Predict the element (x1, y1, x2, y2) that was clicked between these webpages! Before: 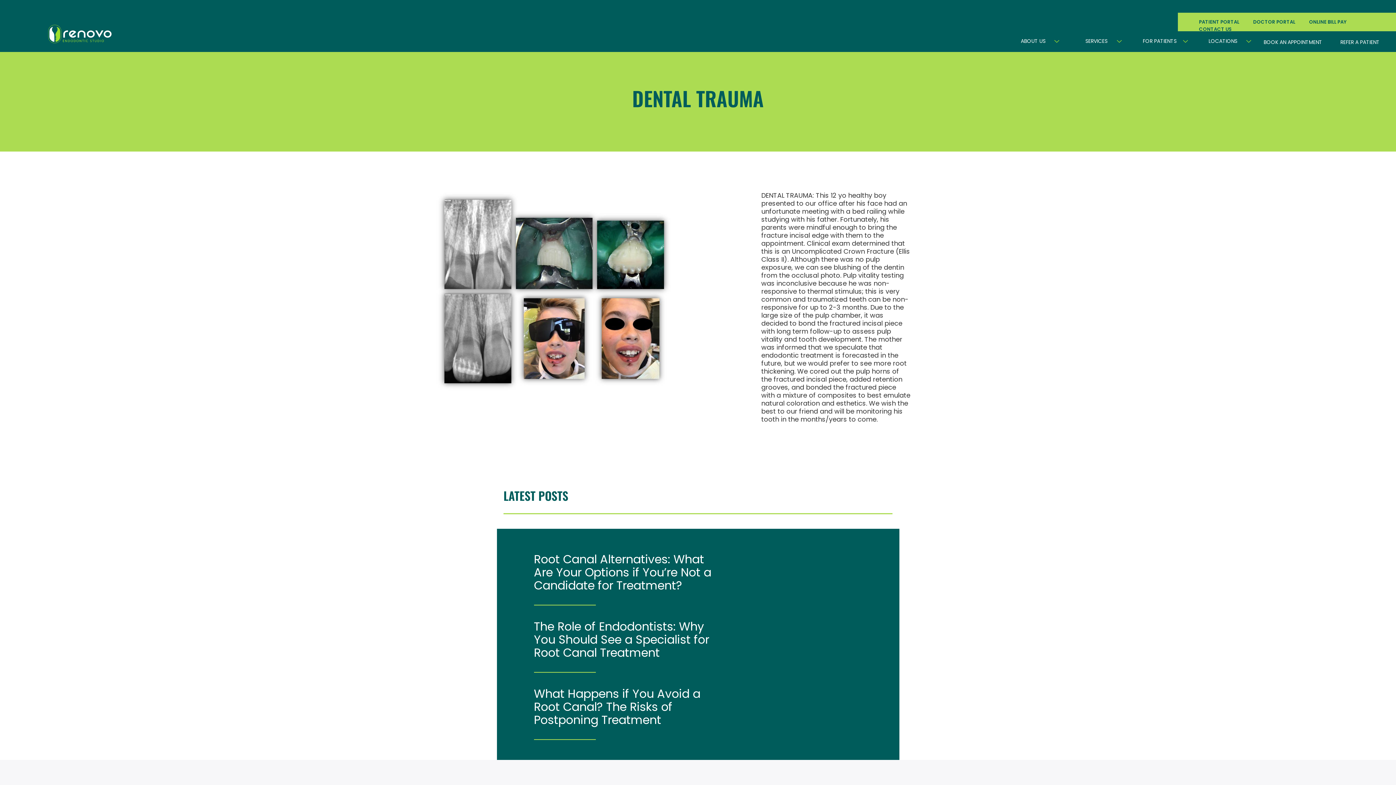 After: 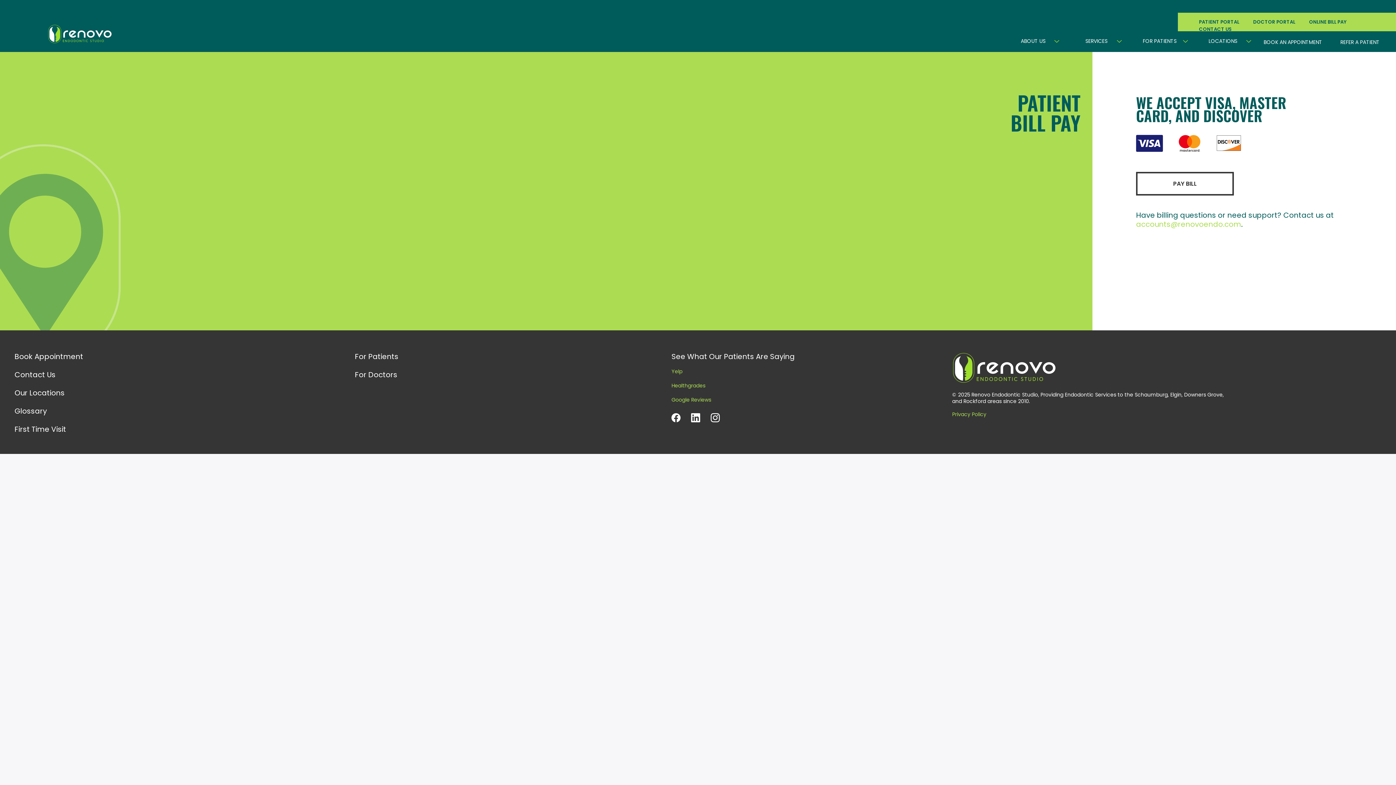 Action: bbox: (1309, 18, 1346, 25) label: ONLINE BILL PAY